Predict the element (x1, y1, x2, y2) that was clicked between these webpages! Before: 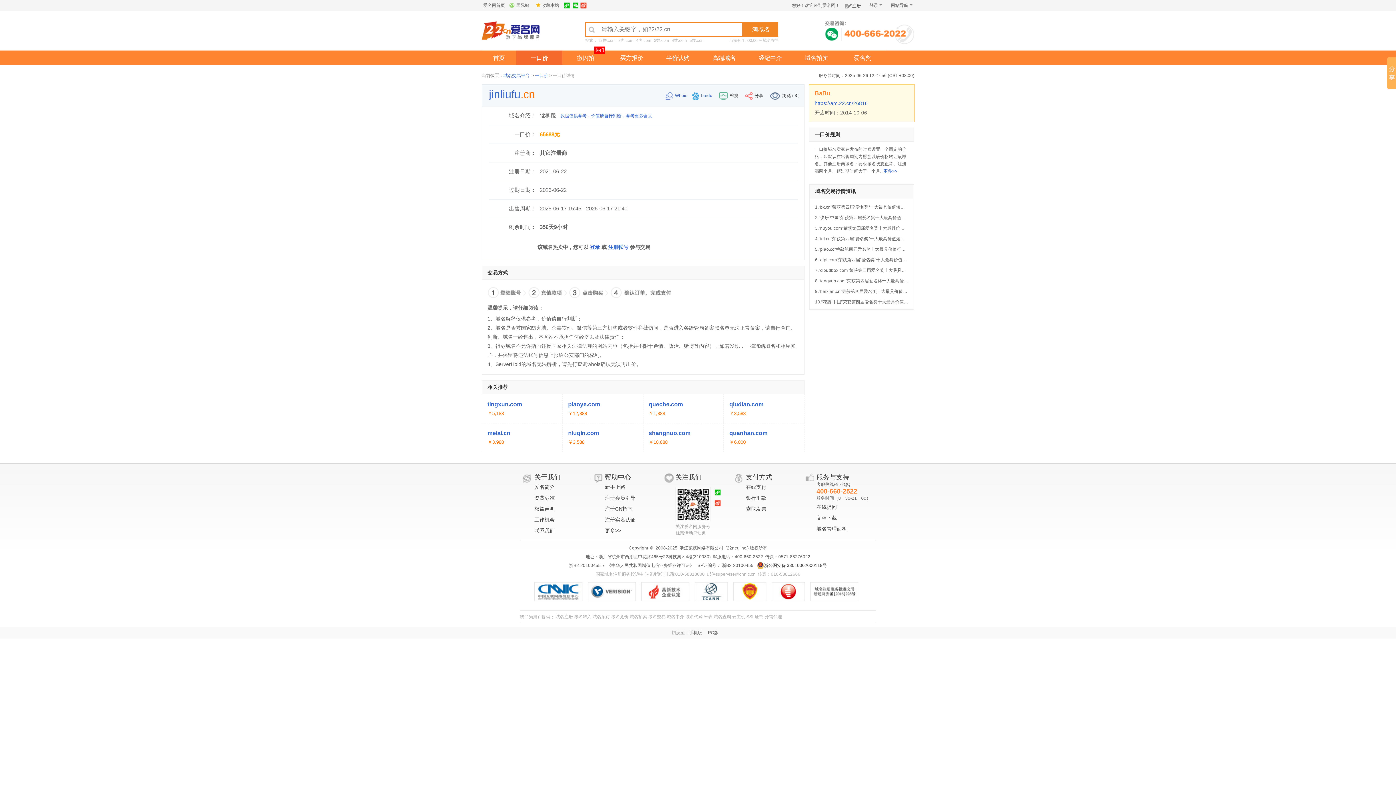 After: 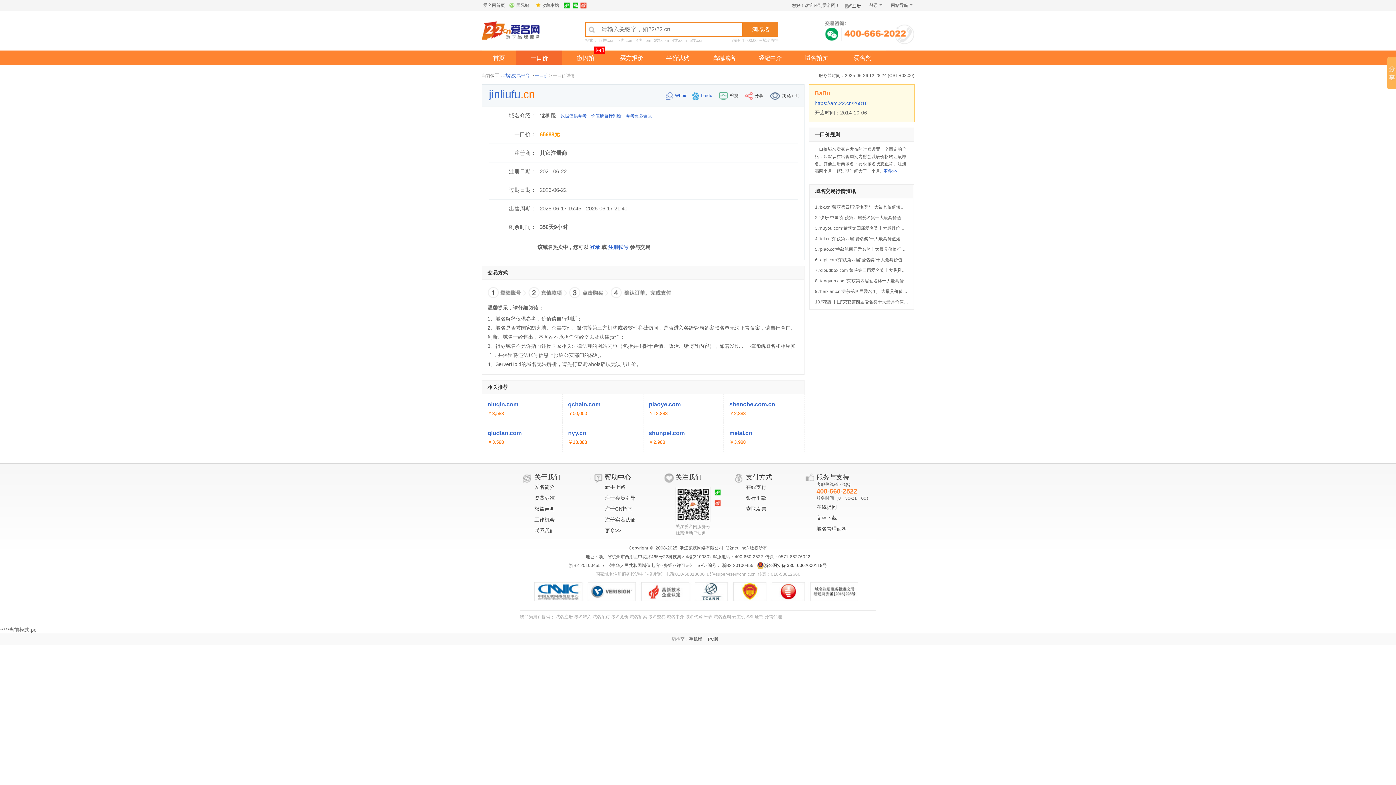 Action: bbox: (708, 627, 718, 638) label: PC版